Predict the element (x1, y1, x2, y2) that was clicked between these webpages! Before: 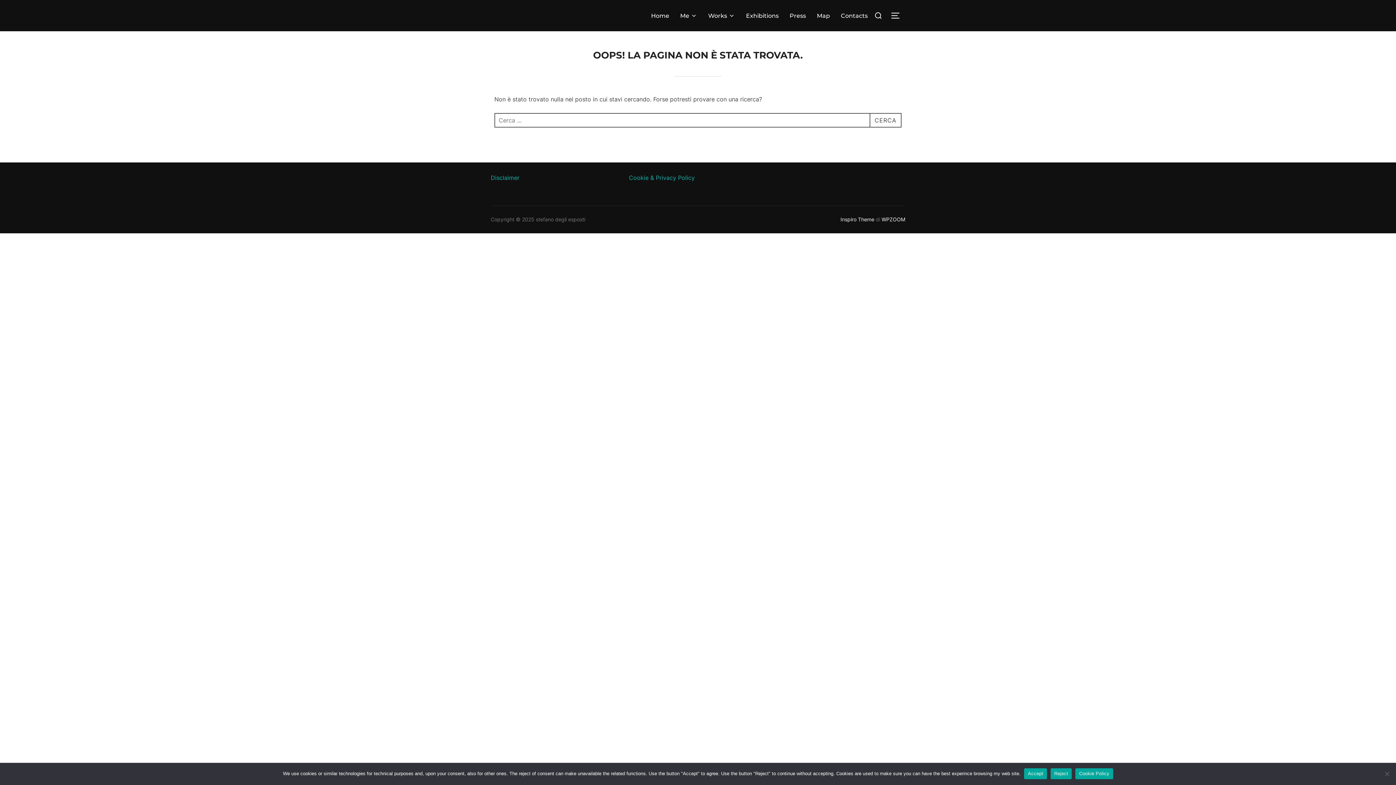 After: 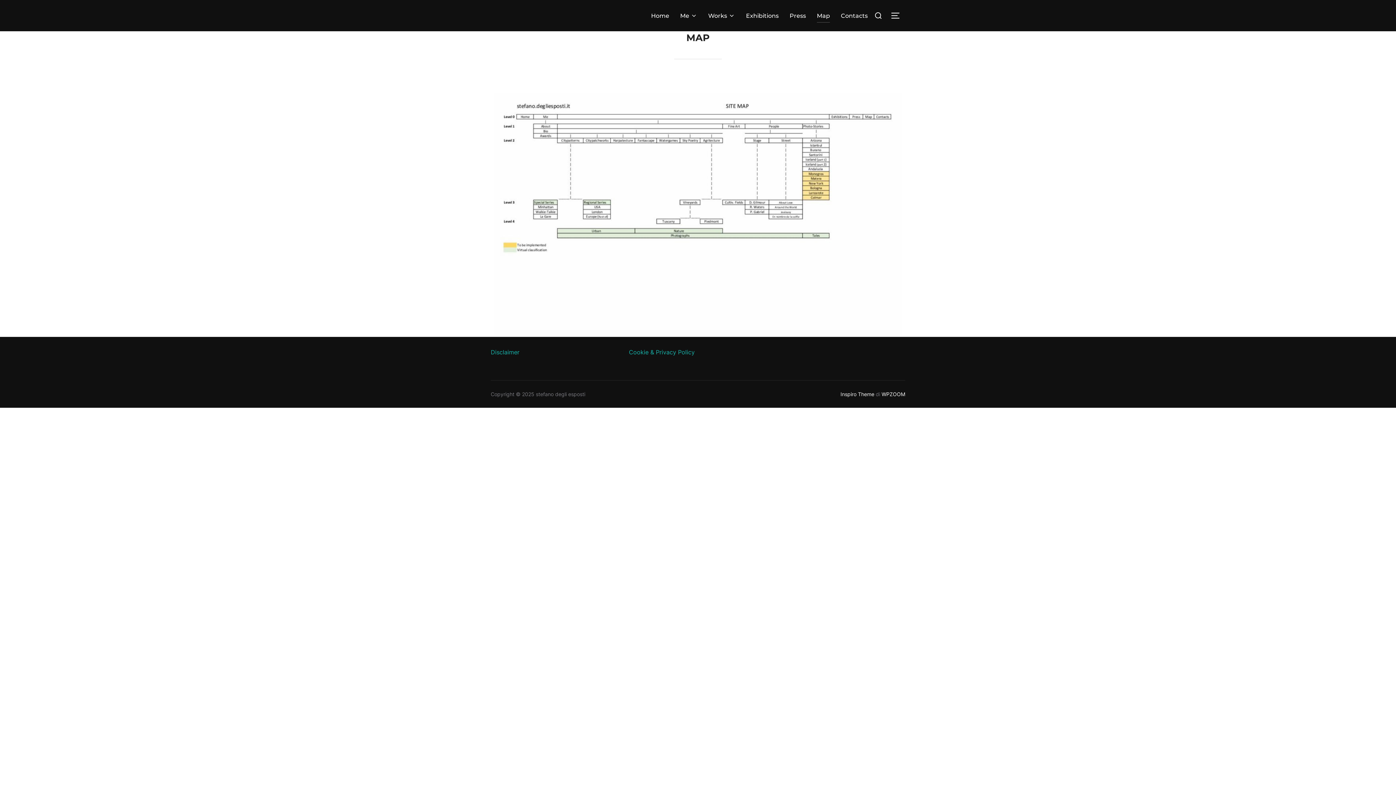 Action: bbox: (817, 8, 830, 22) label: Map